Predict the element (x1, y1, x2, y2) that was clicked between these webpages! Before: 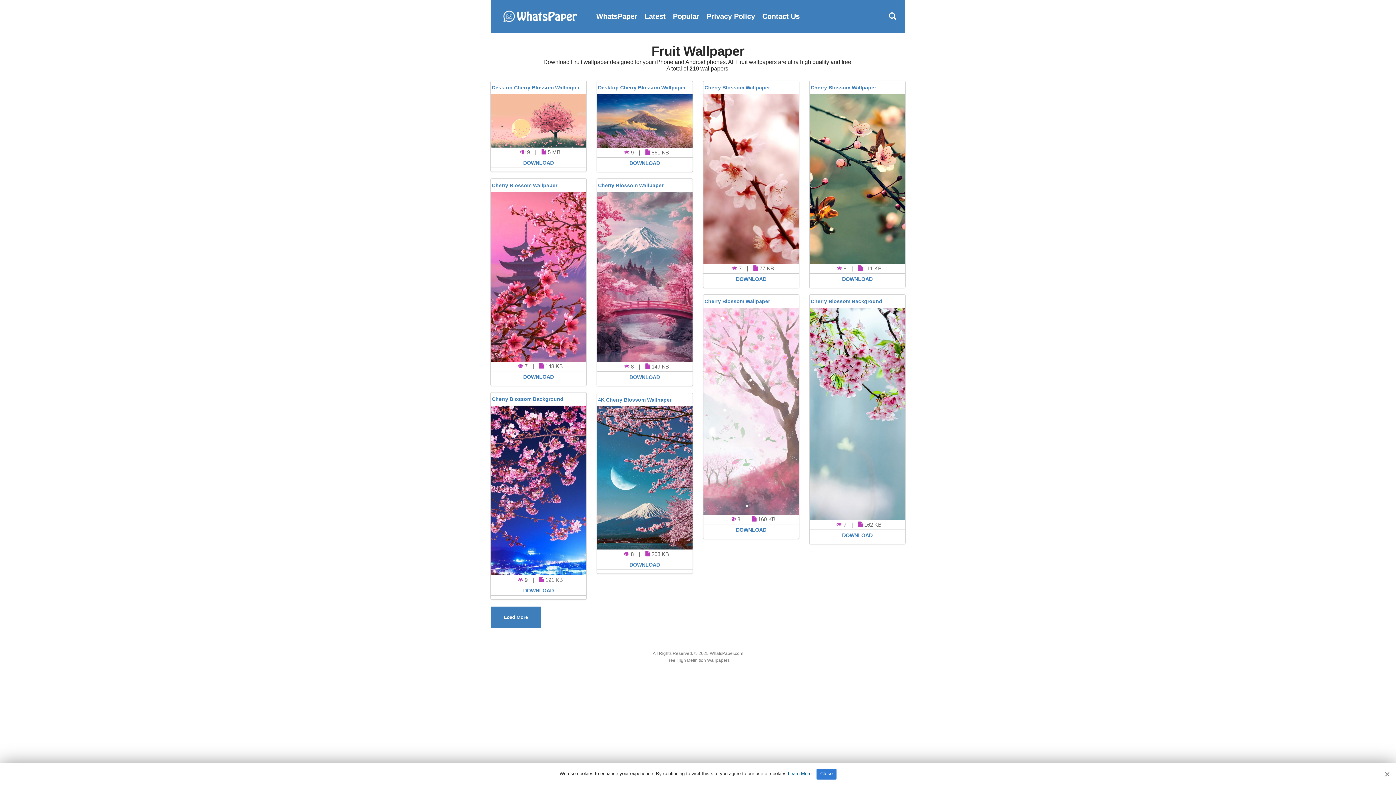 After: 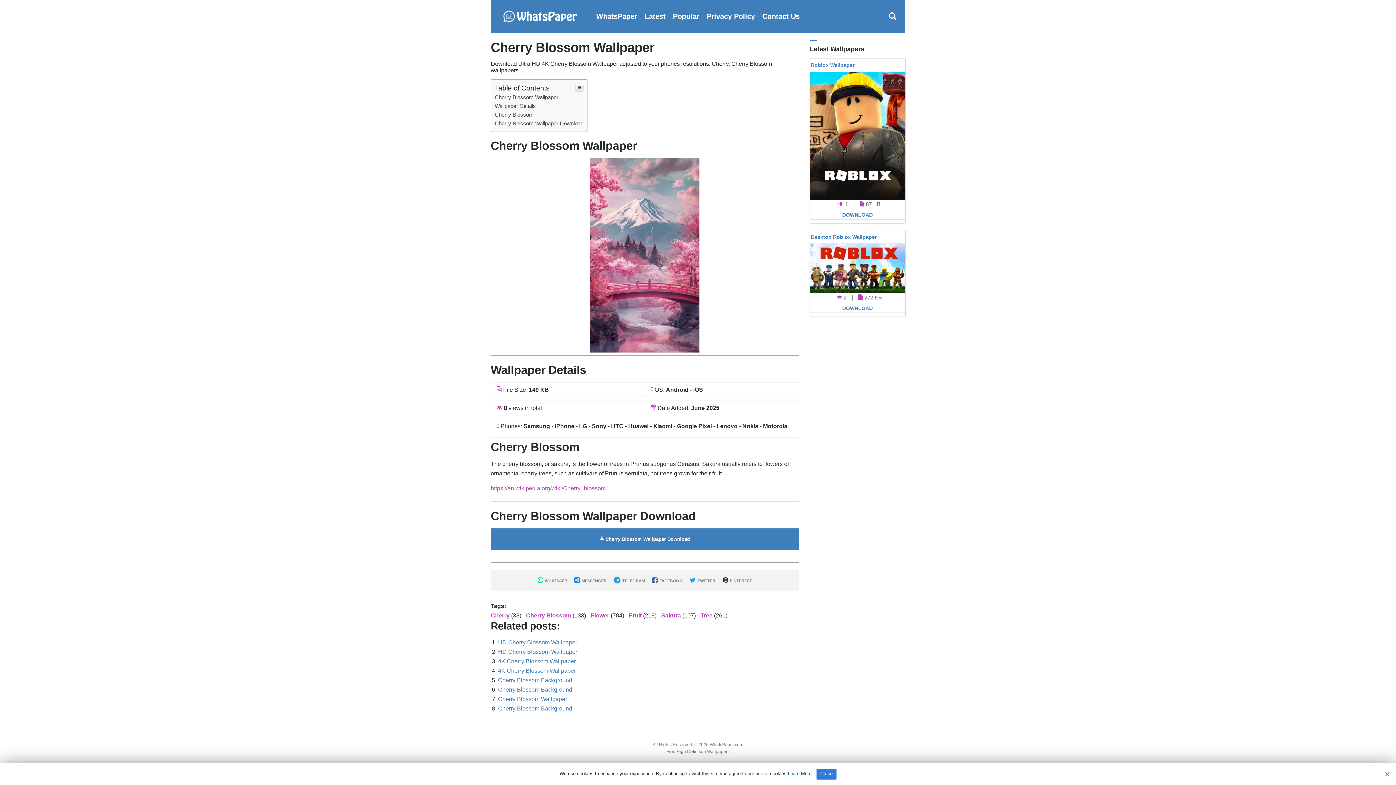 Action: label: DOWNLOAD bbox: (597, 371, 692, 382)